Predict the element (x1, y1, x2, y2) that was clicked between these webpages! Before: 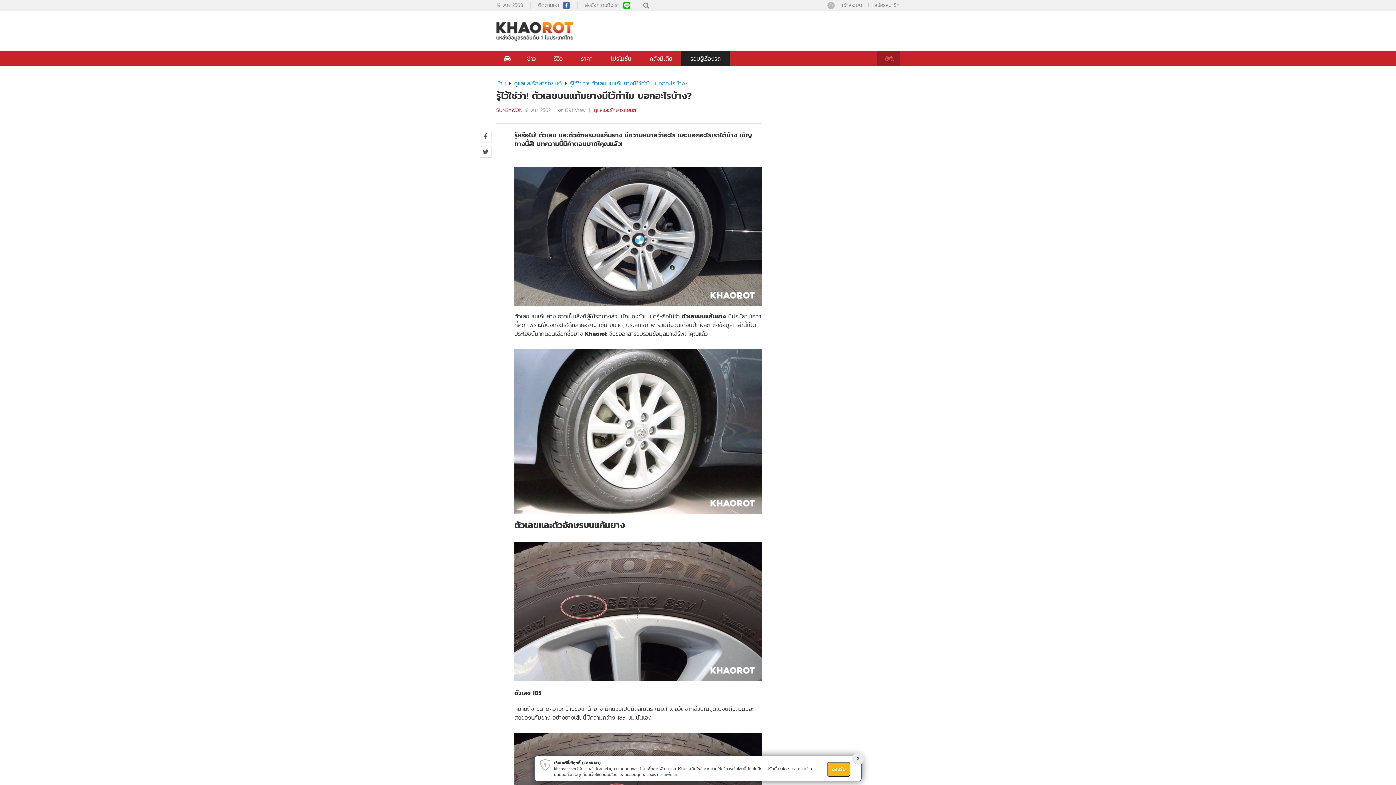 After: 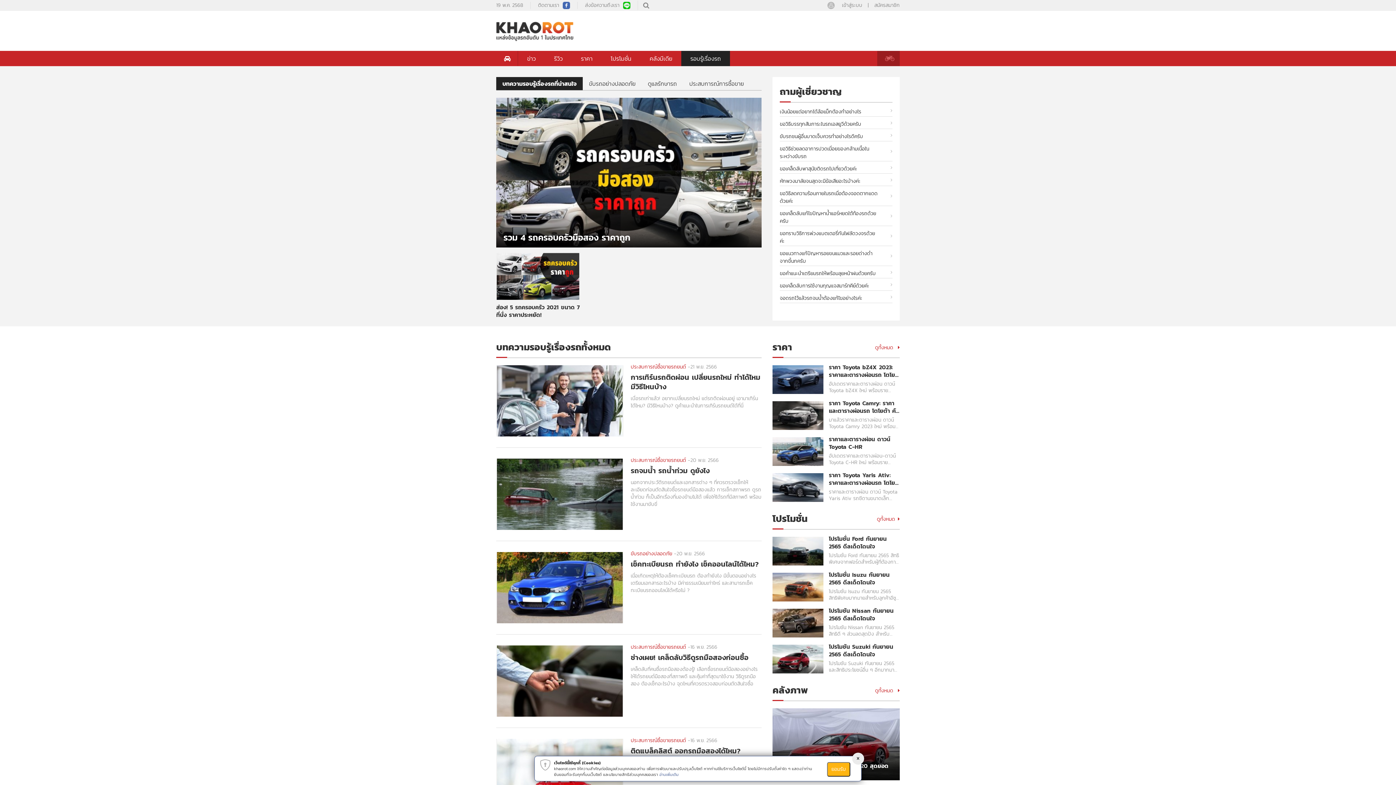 Action: label: รอบรู้เรื่องรถ bbox: (681, 50, 730, 66)